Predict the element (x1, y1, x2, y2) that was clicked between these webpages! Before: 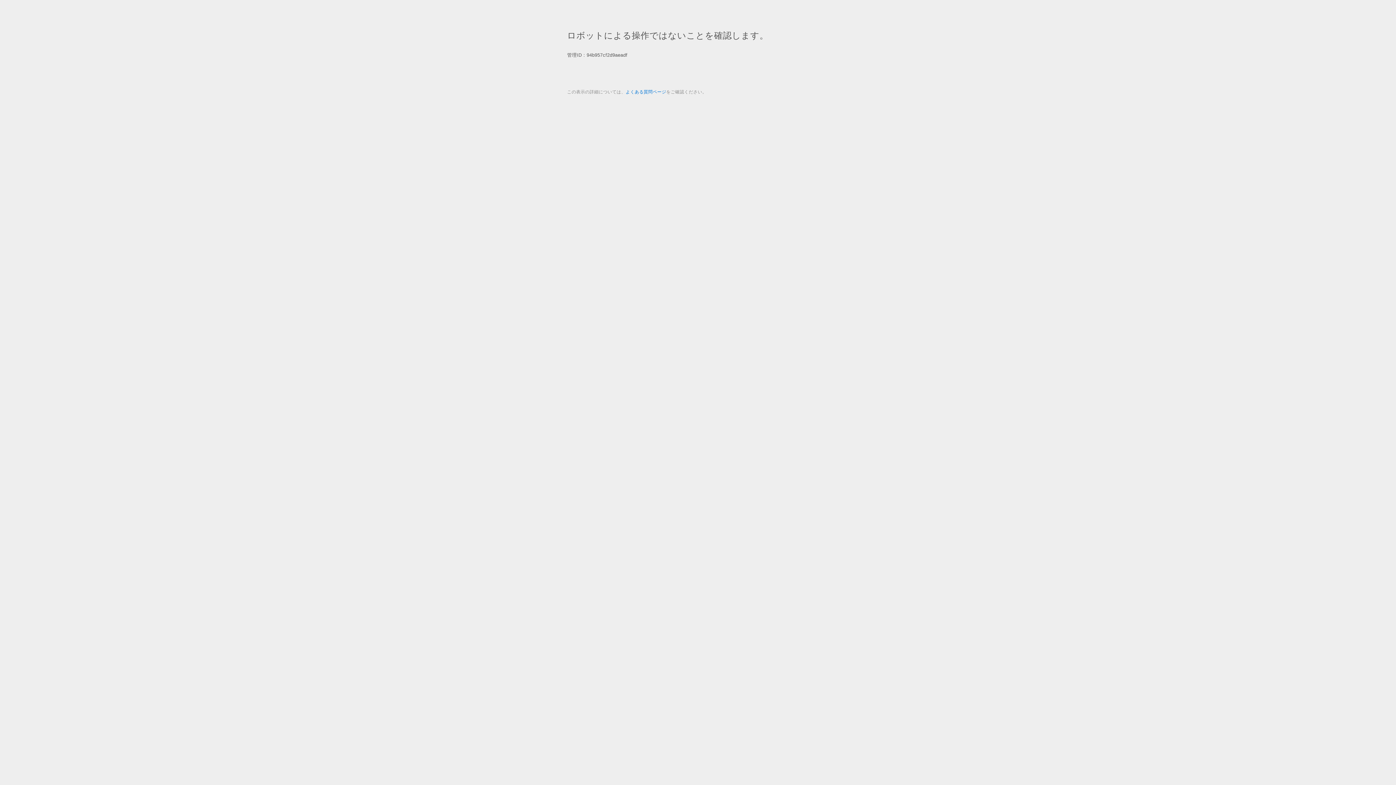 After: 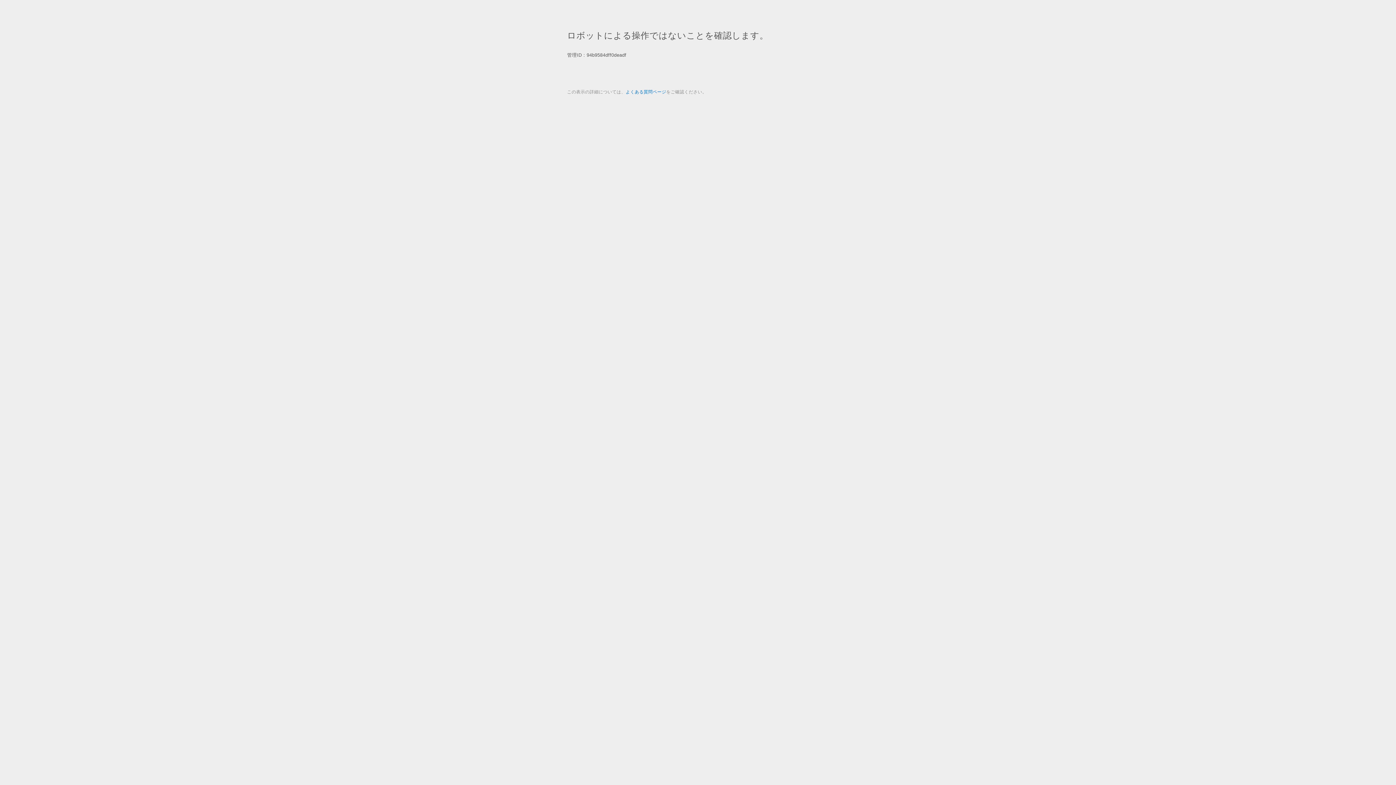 Action: label: よくある質問ページ bbox: (625, 89, 666, 94)